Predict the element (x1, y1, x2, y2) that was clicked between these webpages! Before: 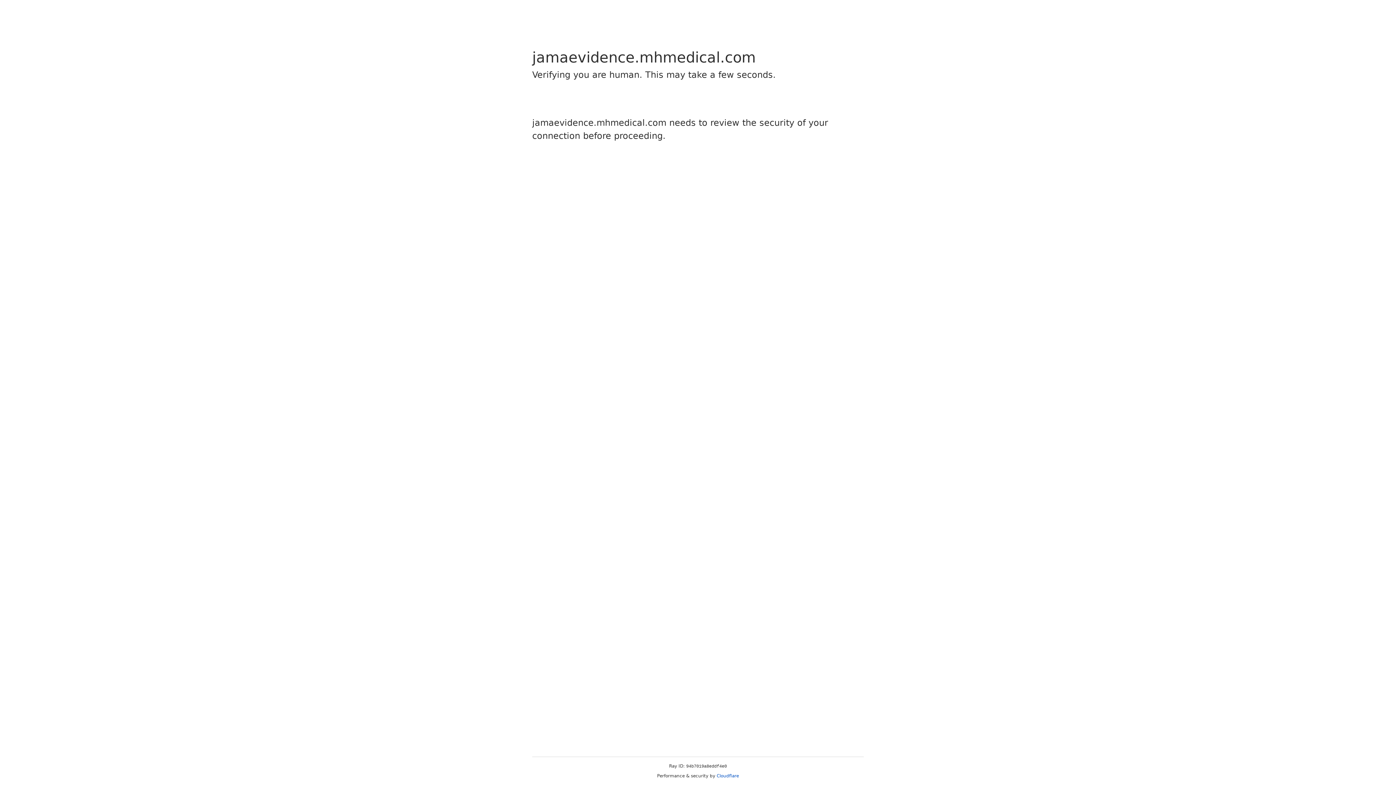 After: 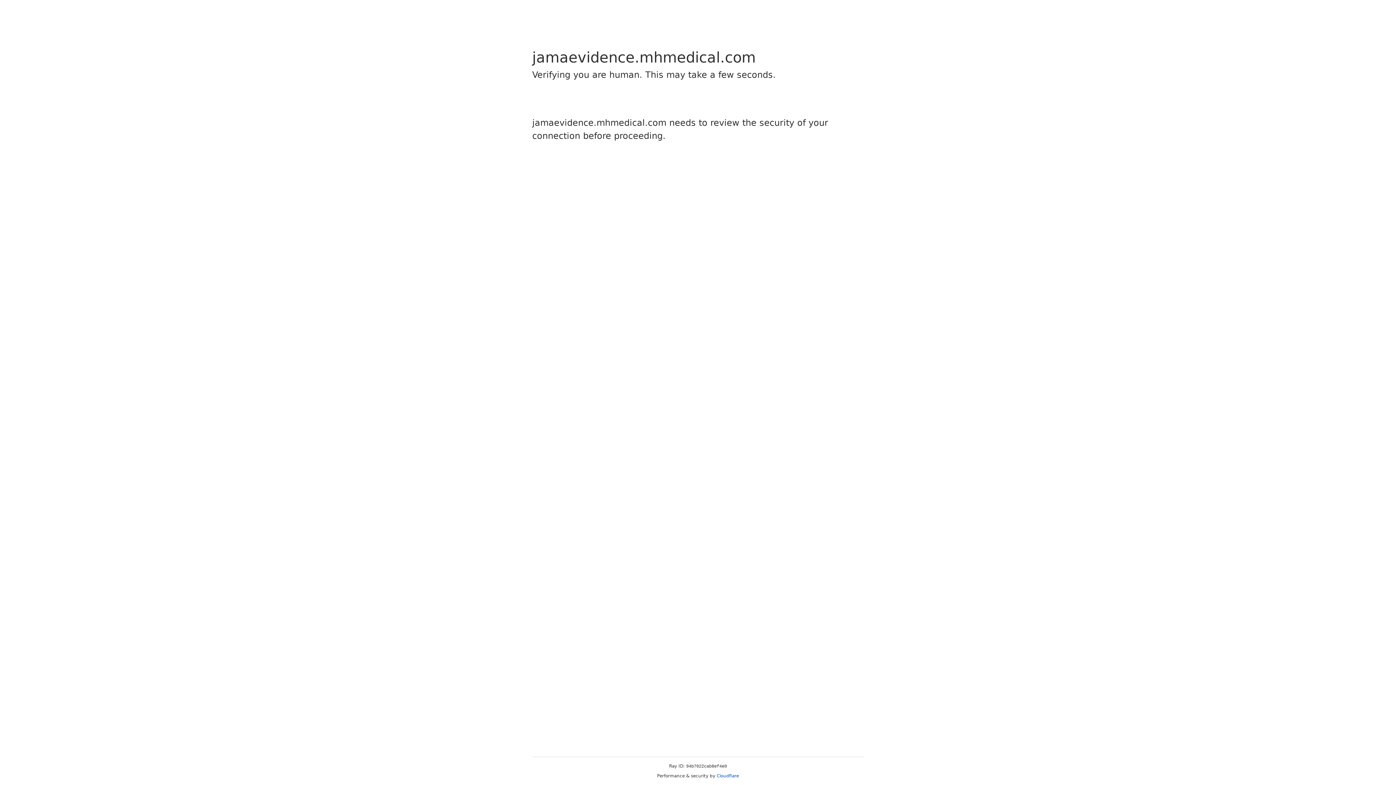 Action: label: Cloudflare bbox: (716, 773, 739, 778)